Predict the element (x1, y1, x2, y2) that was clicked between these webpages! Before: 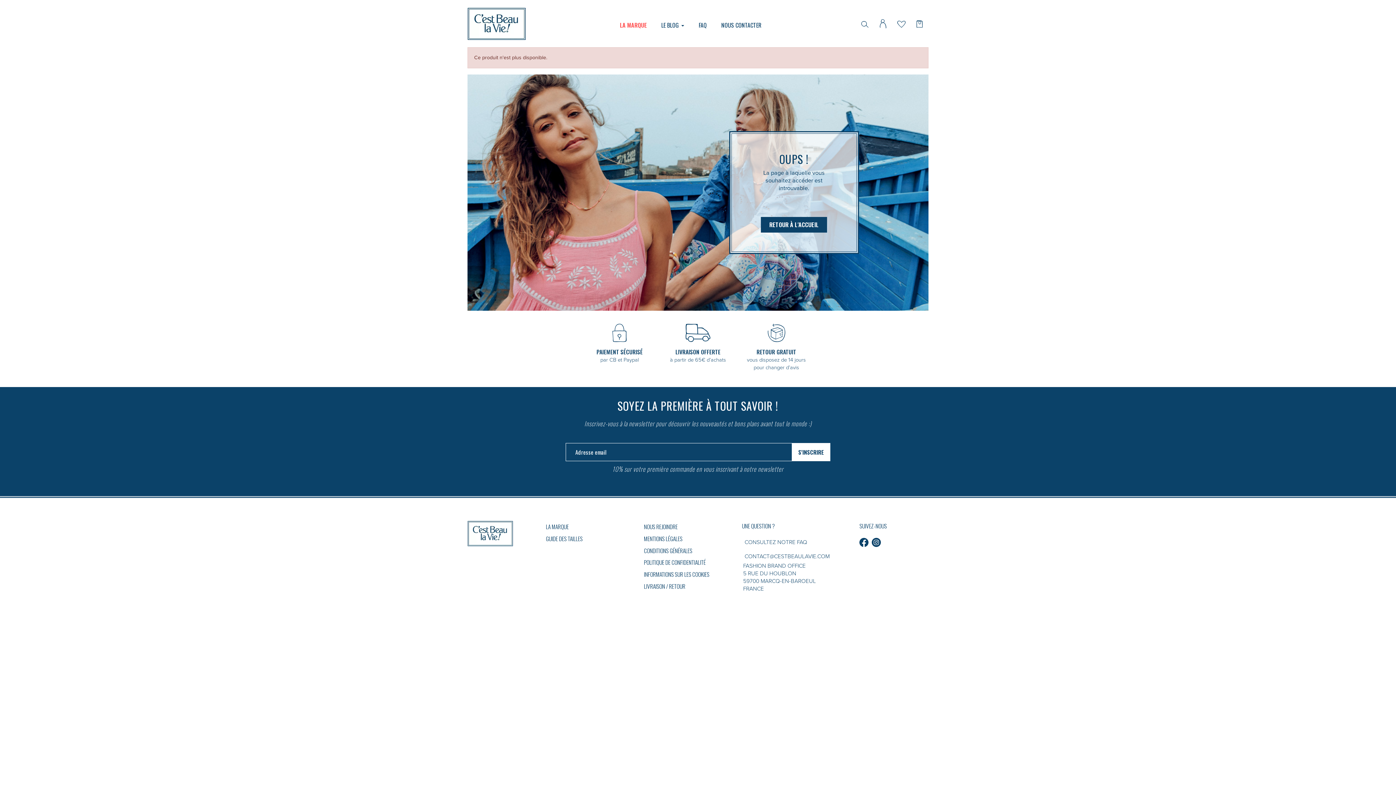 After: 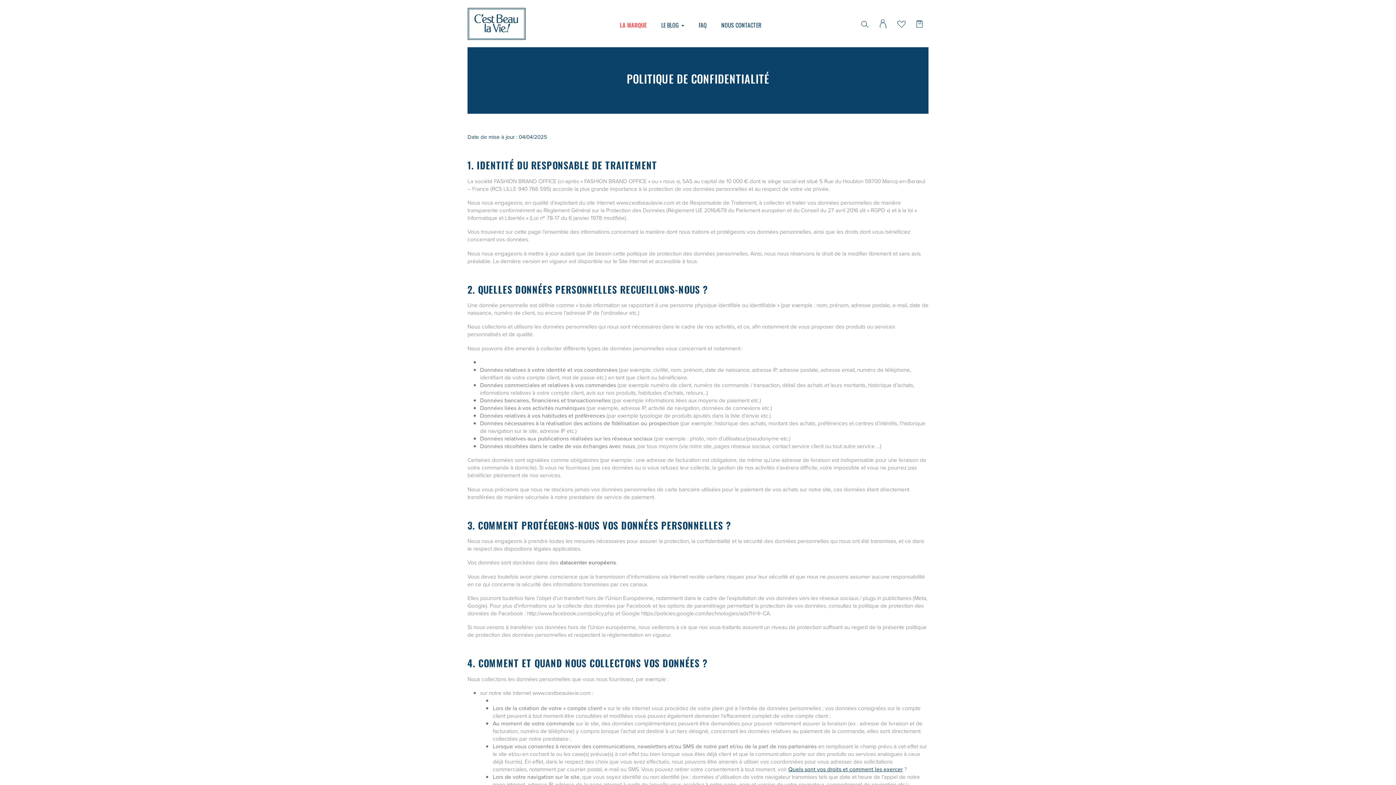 Action: bbox: (644, 558, 705, 567) label: POLITIQUE DE CONFIDENTIALITÉ